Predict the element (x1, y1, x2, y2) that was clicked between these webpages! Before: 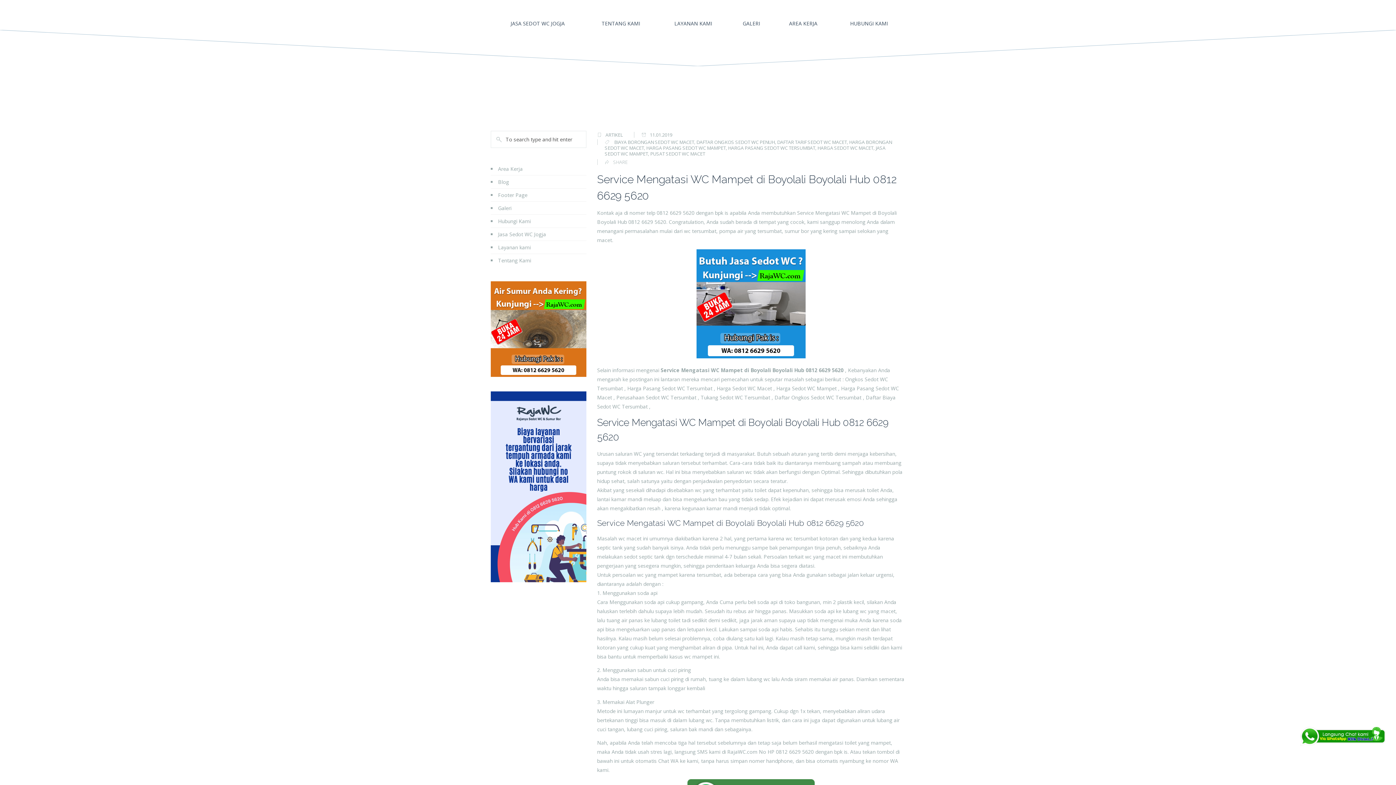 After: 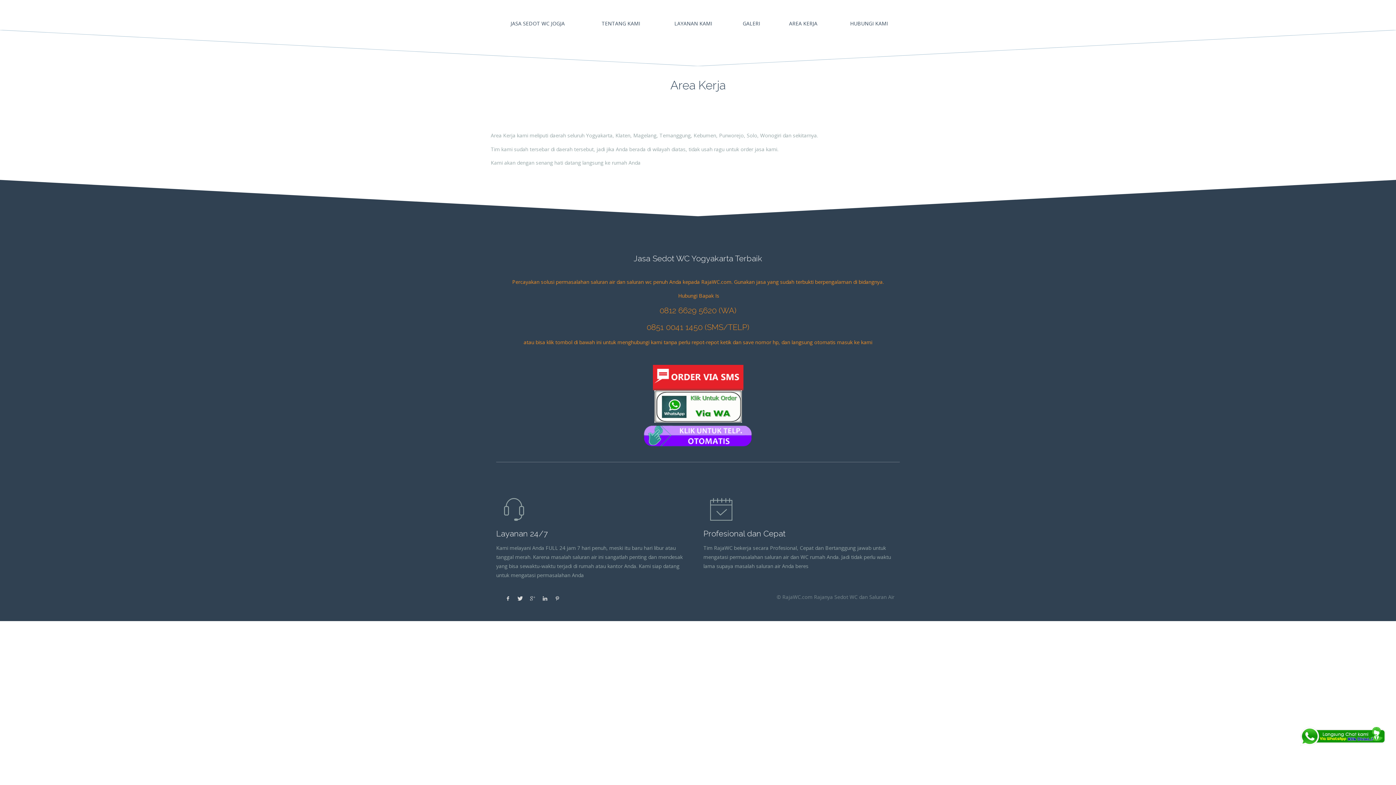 Action: label: Area Kerja bbox: (498, 165, 522, 172)